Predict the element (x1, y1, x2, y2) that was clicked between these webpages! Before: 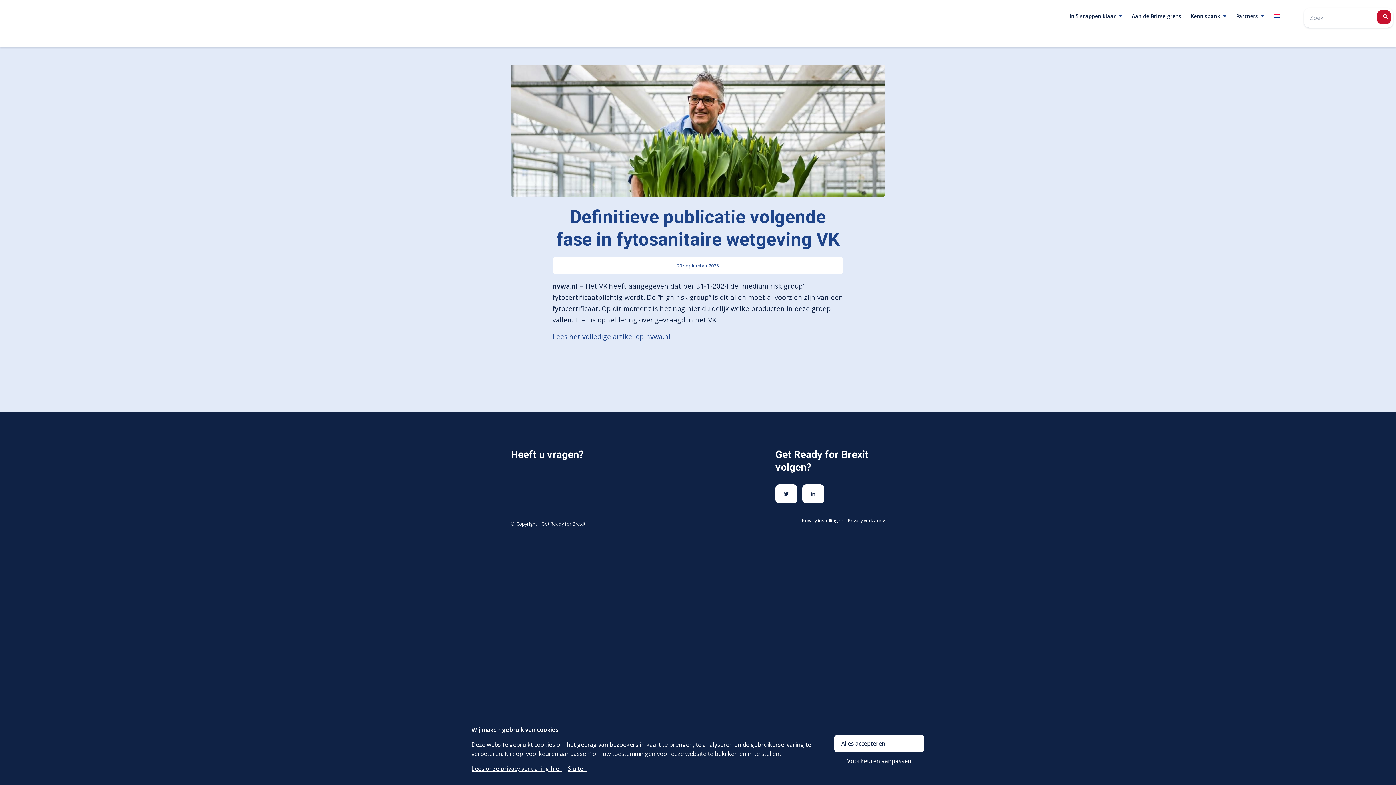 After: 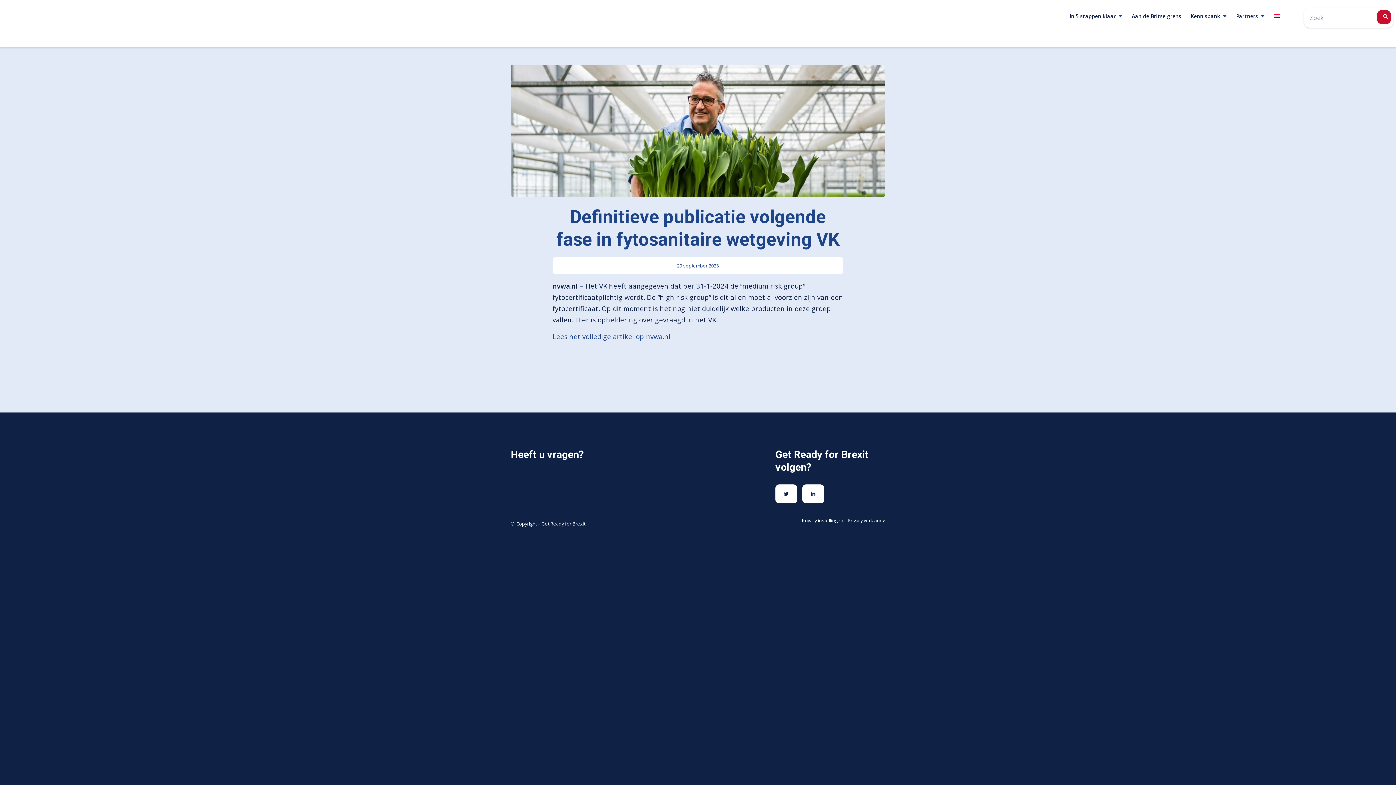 Action: bbox: (568, 766, 586, 772) label: Sluiten